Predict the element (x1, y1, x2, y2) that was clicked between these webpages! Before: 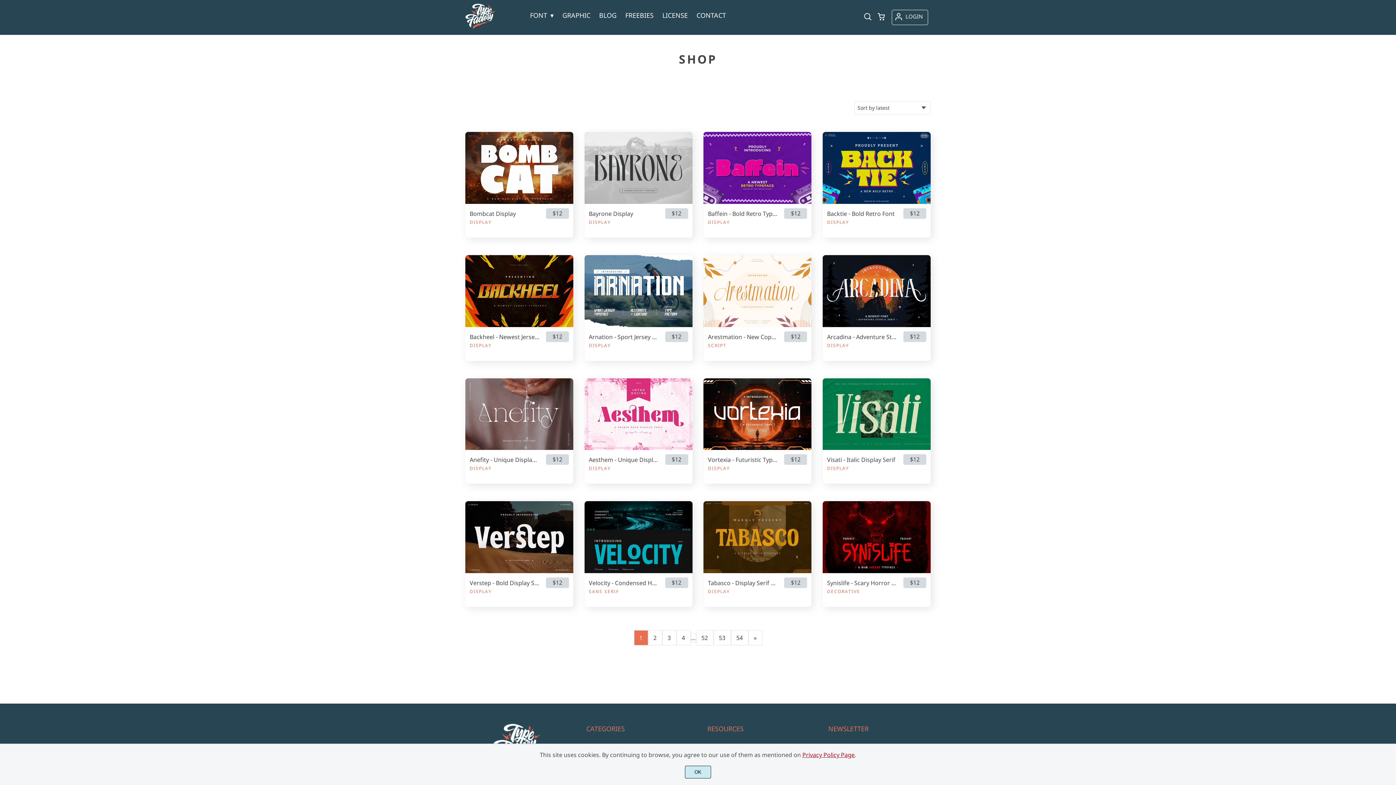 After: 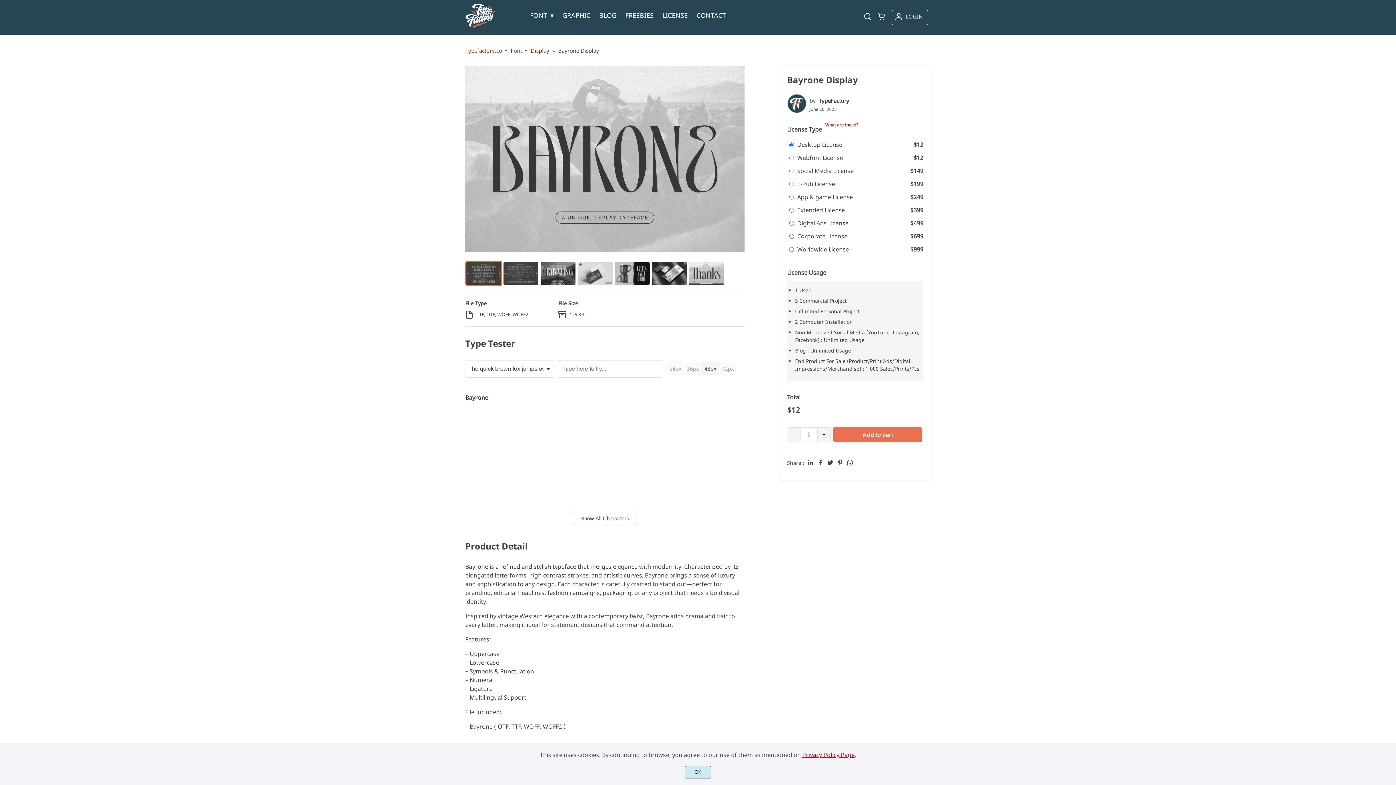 Action: bbox: (584, 132, 692, 203)